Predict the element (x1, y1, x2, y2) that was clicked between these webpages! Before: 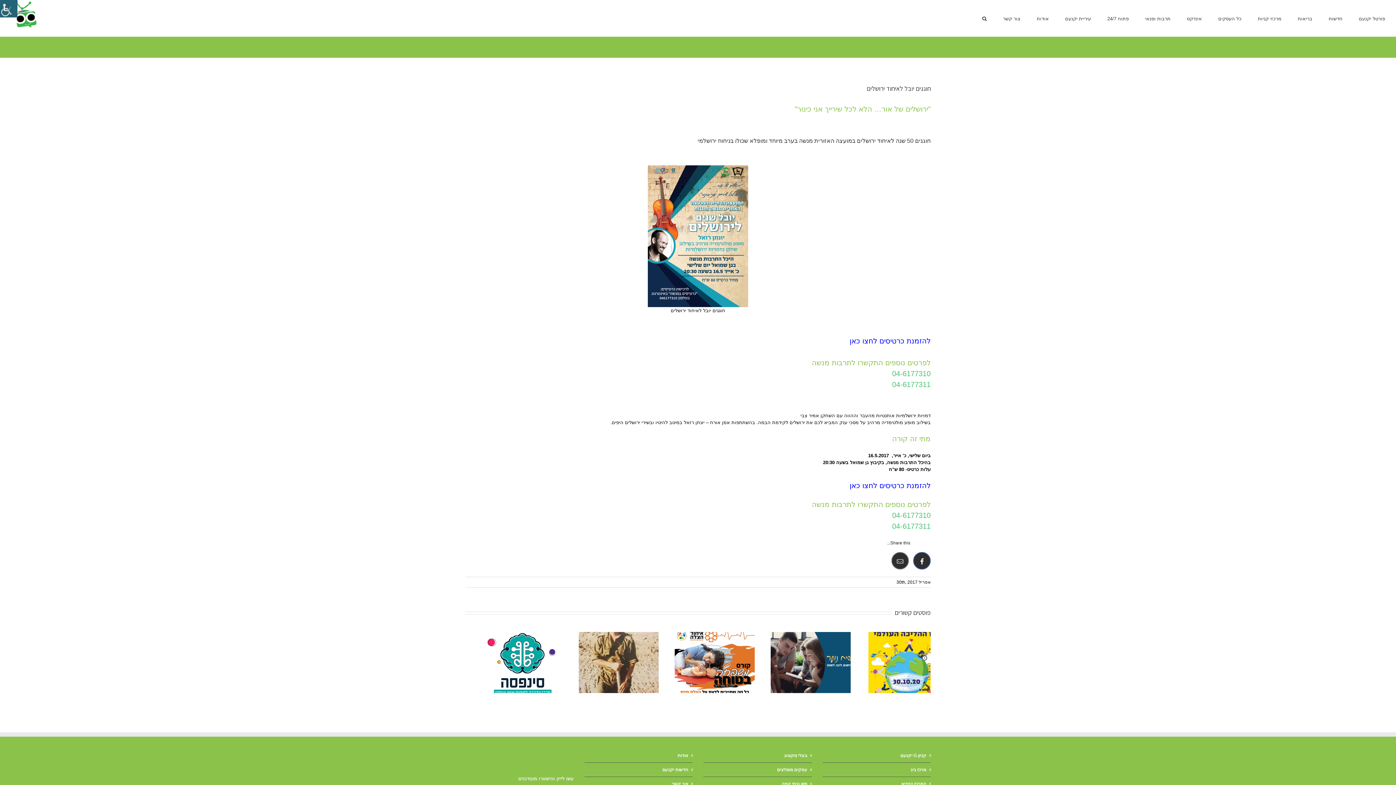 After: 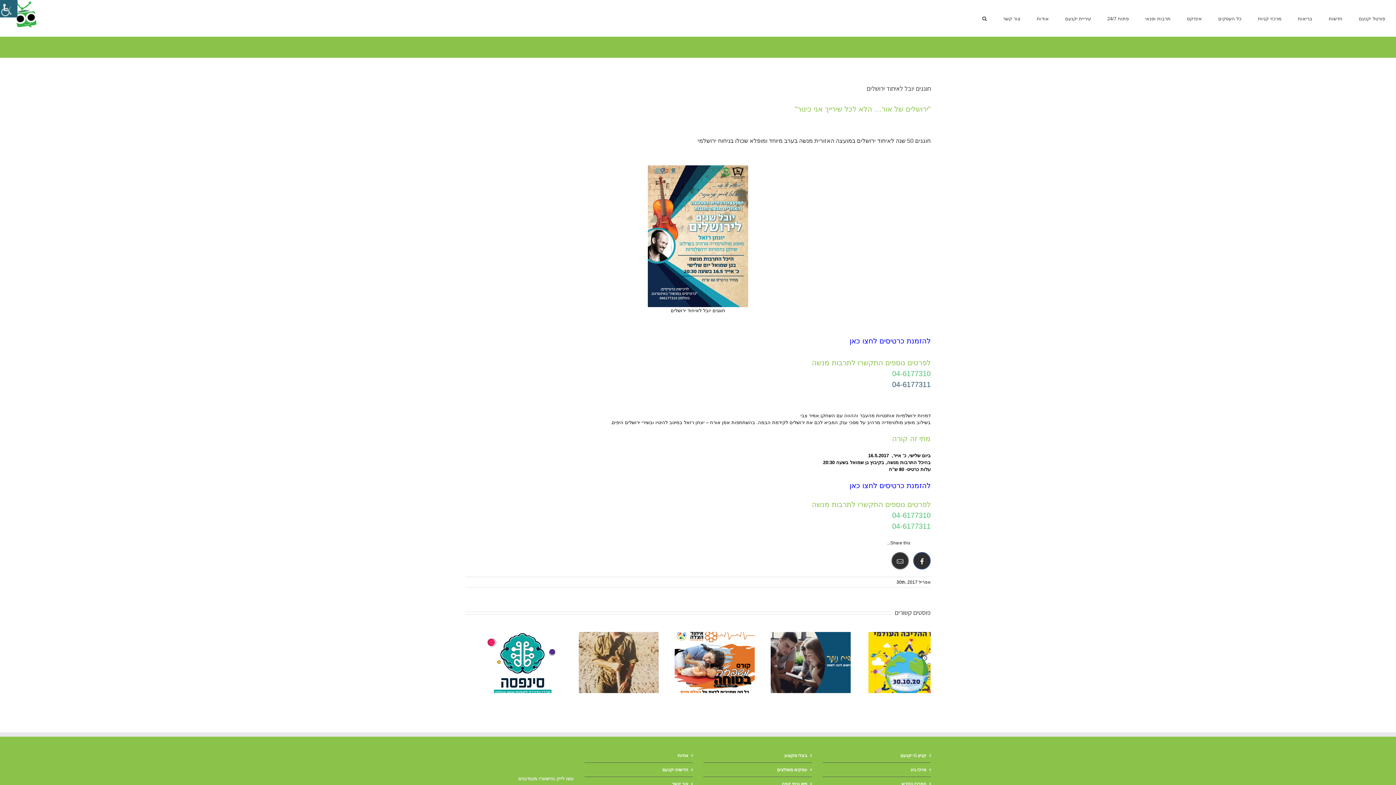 Action: bbox: (892, 380, 930, 388) label: 04-6177311